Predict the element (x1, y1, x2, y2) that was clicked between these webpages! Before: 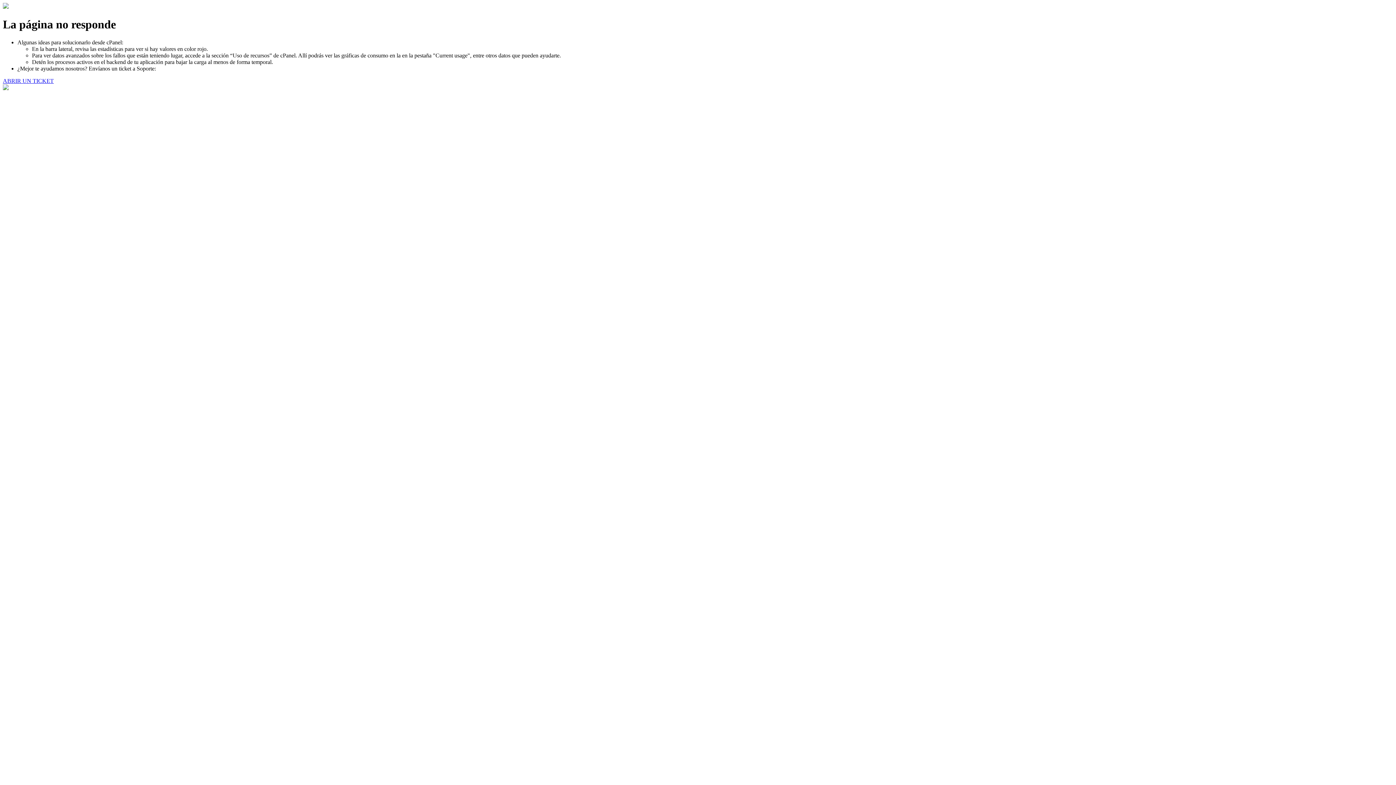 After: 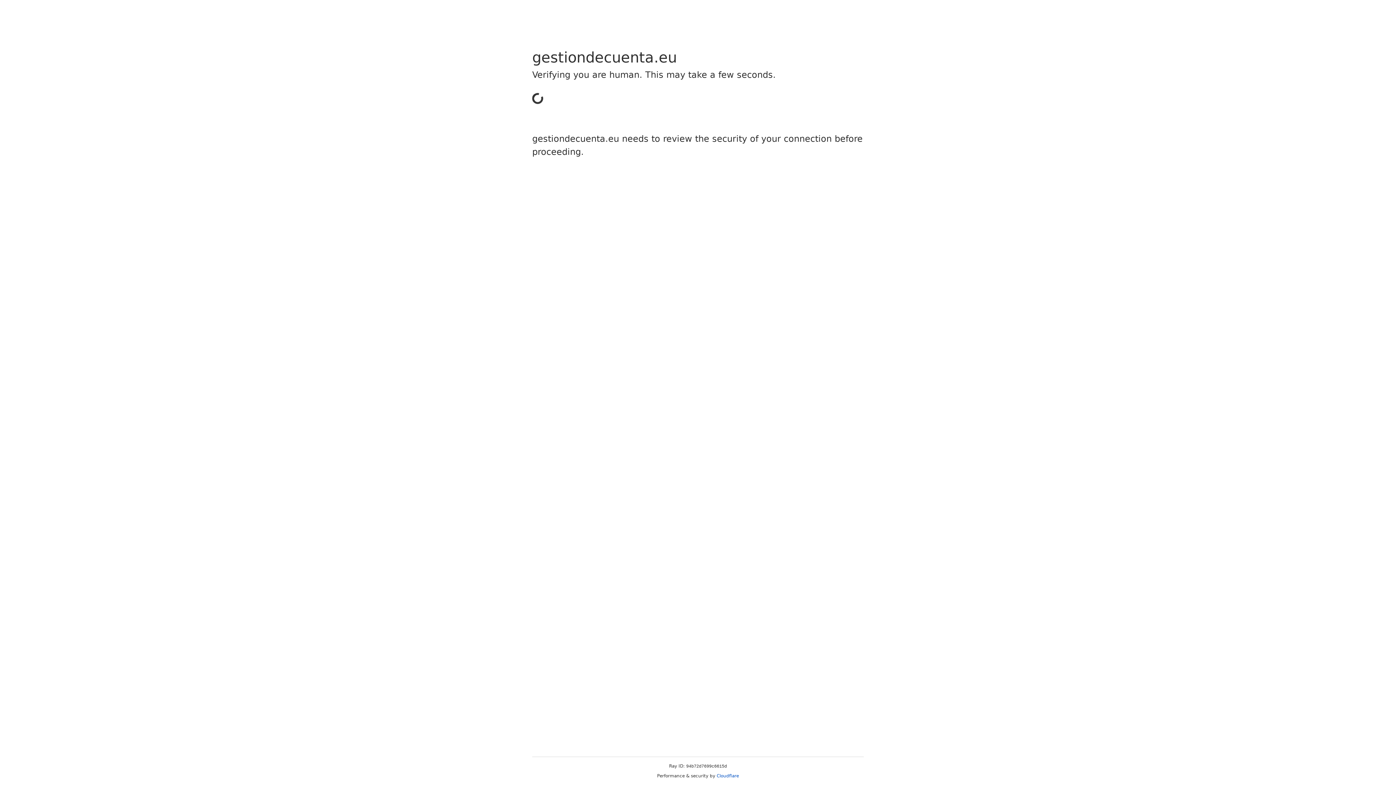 Action: label: ABRIR UN TICKET bbox: (2, 77, 53, 83)